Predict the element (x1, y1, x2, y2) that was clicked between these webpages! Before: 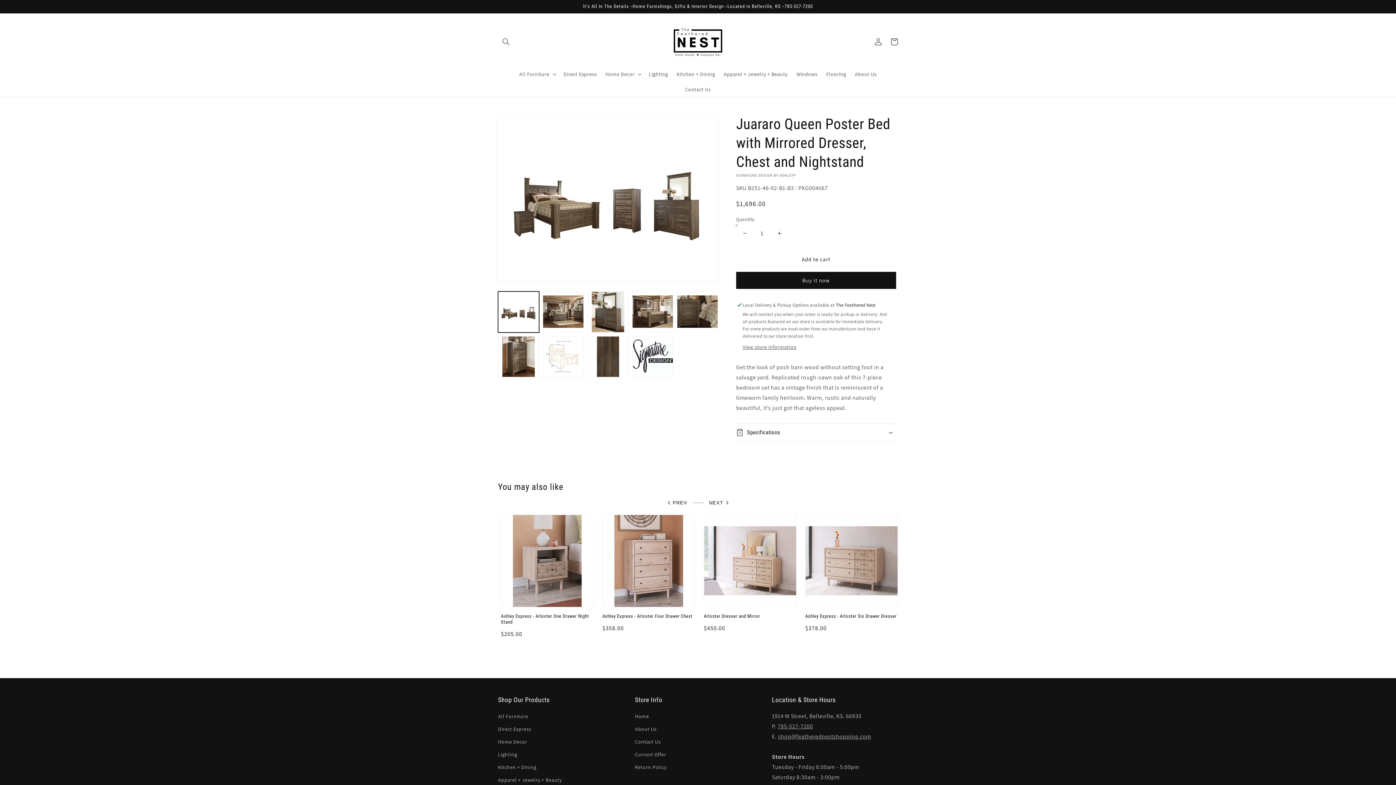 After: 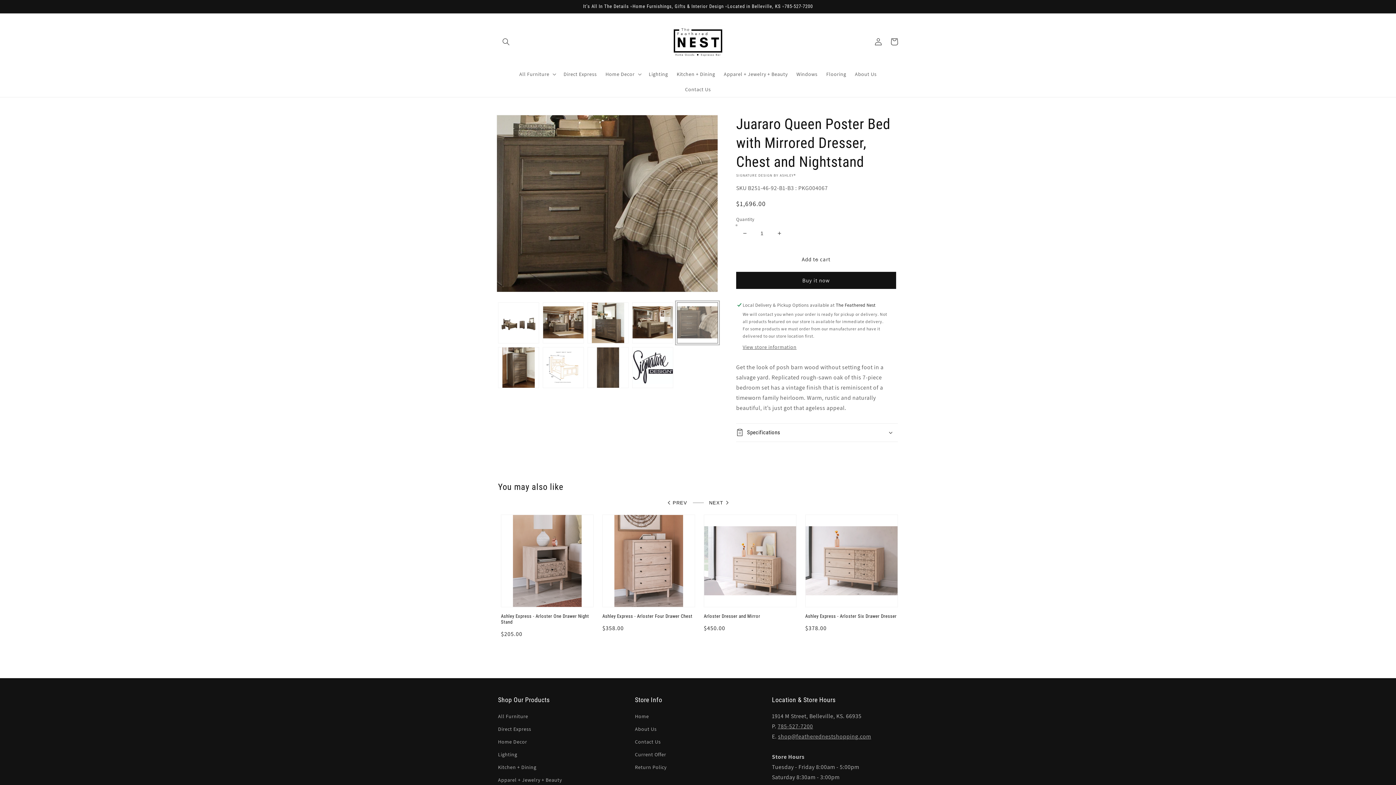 Action: bbox: (677, 291, 718, 332) label: Load image 5 in gallery view